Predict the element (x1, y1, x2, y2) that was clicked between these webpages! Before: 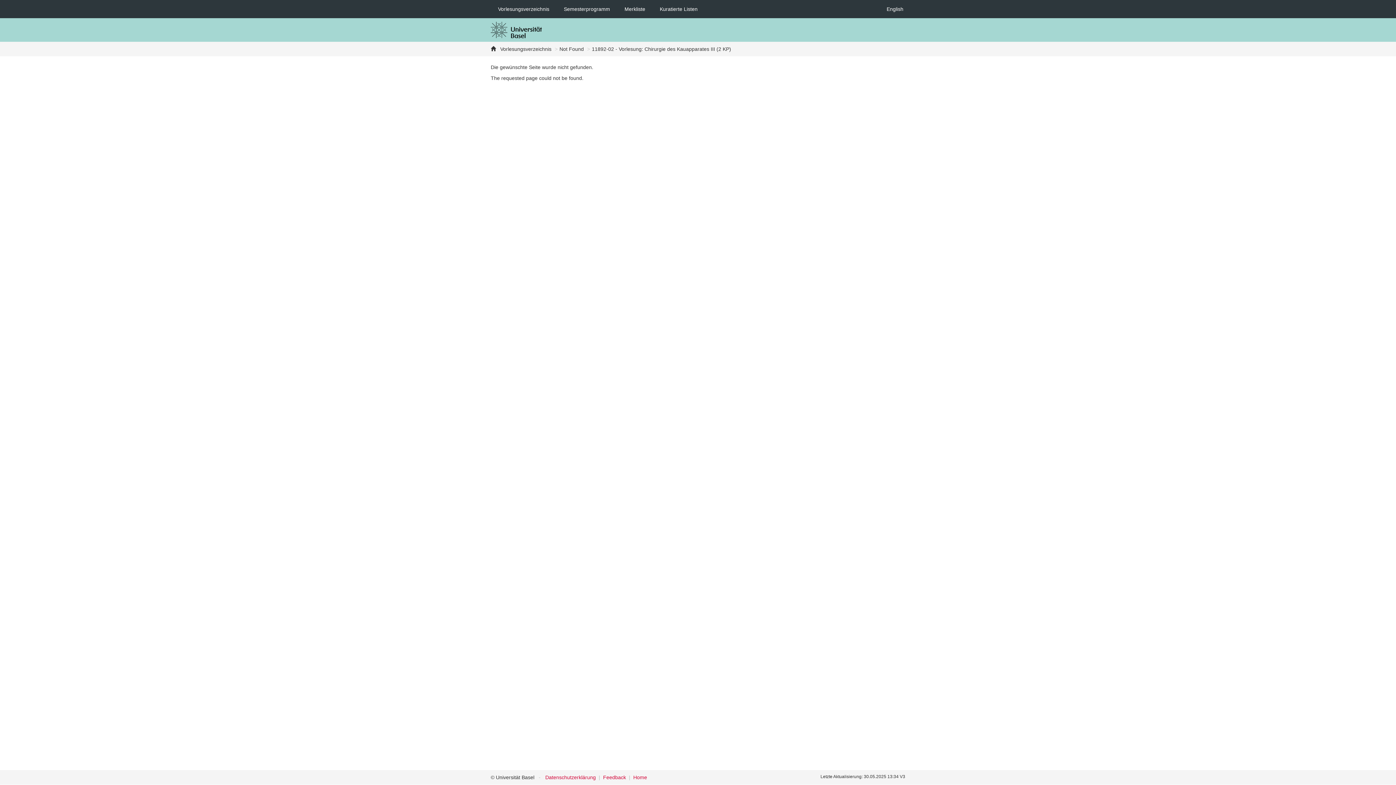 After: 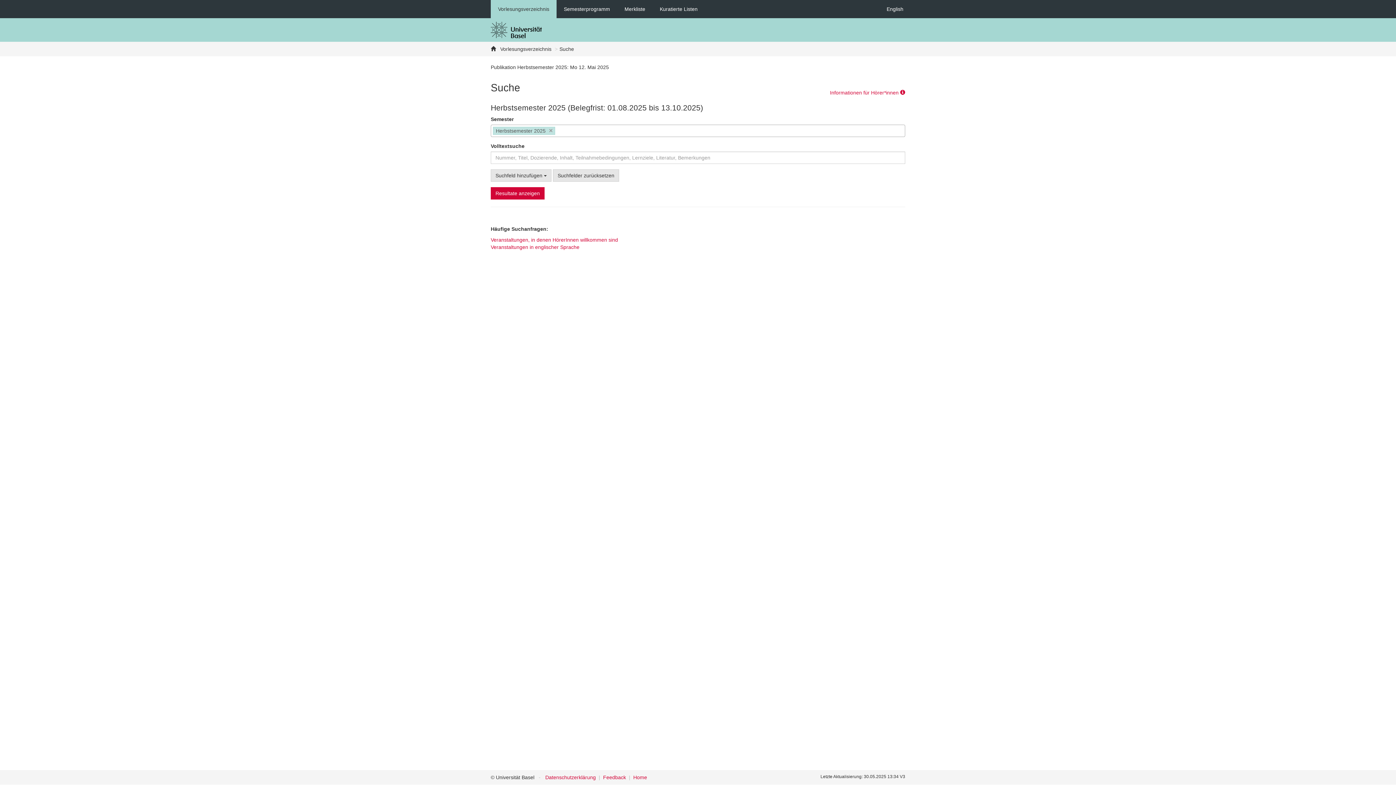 Action: bbox: (498, 46, 551, 51) label:  Vorlesungsverzeichnis